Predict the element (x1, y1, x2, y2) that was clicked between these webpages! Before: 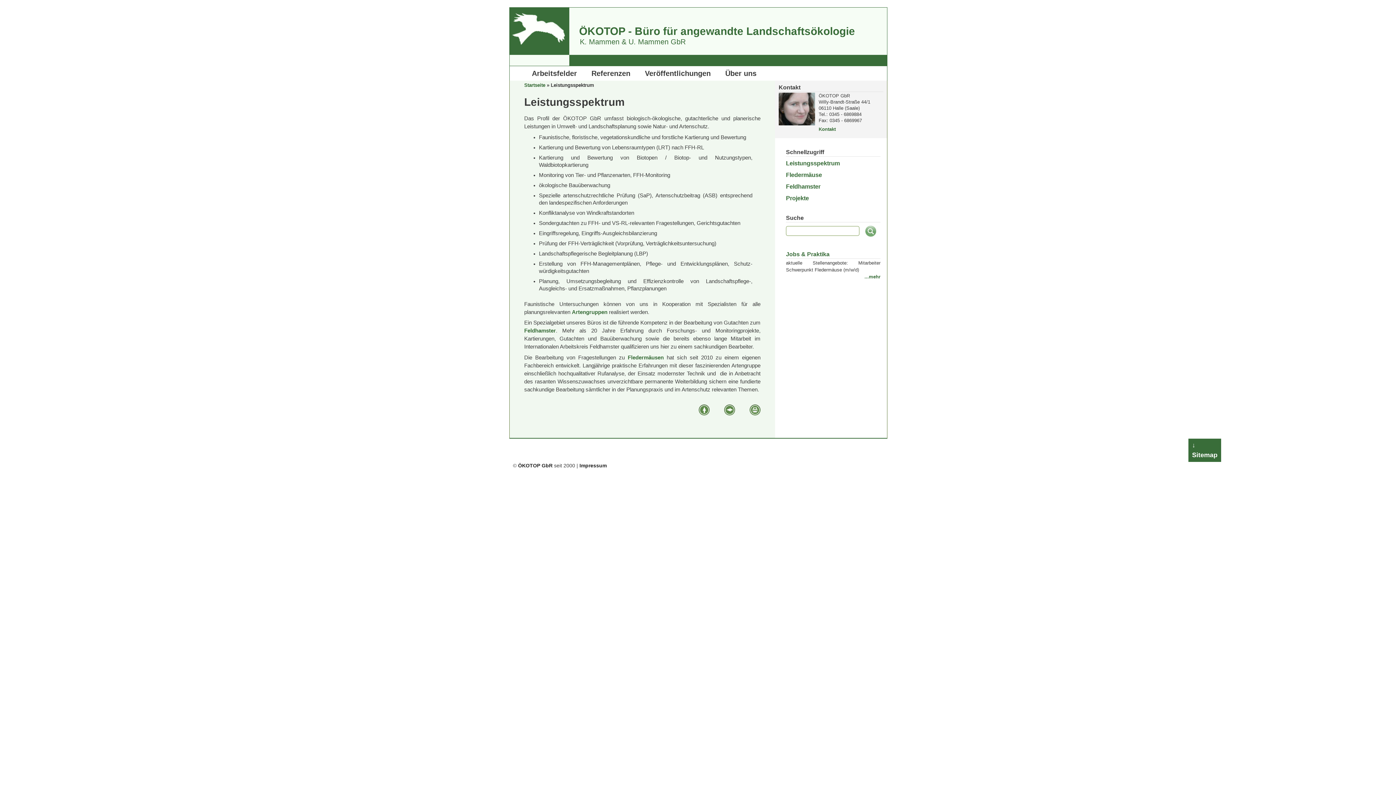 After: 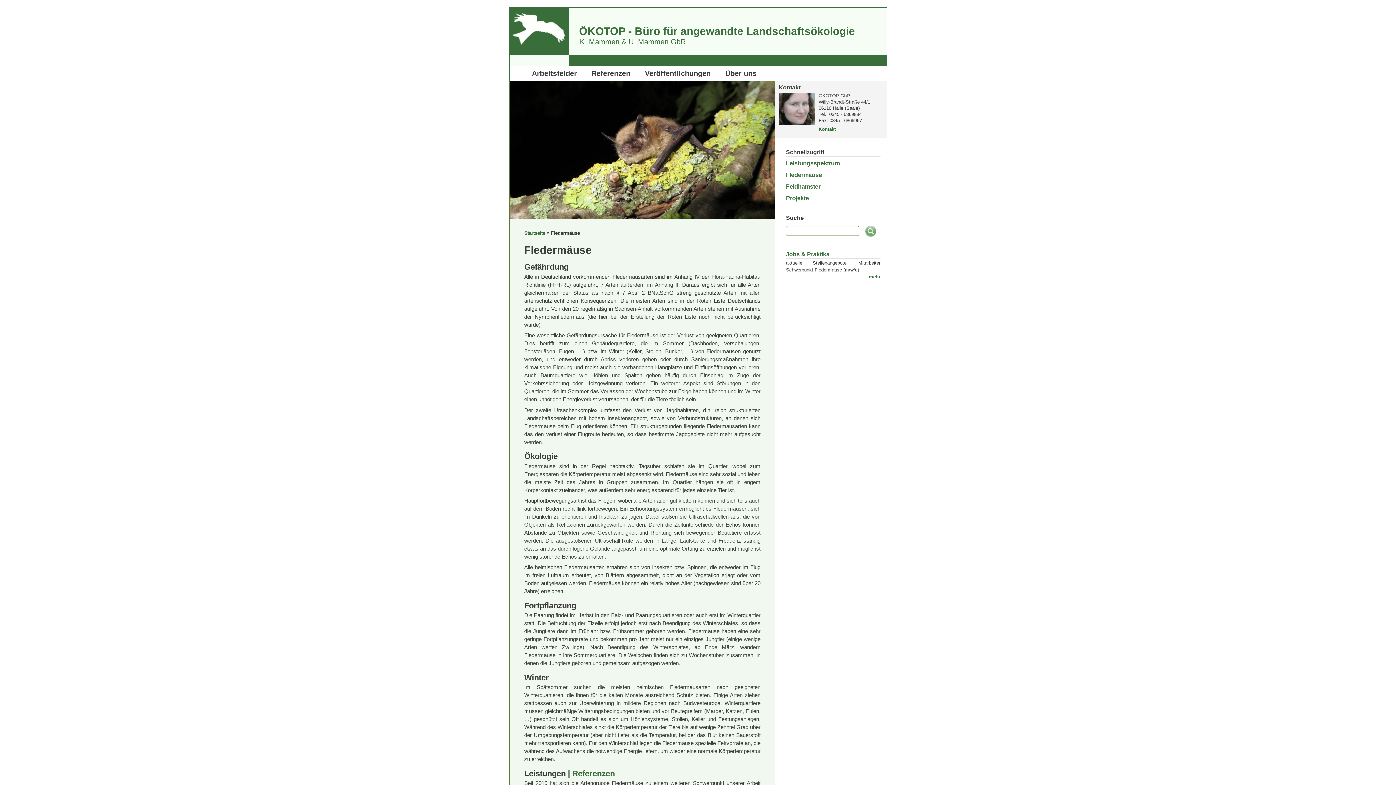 Action: bbox: (786, 171, 822, 178) label: Fledermäuse